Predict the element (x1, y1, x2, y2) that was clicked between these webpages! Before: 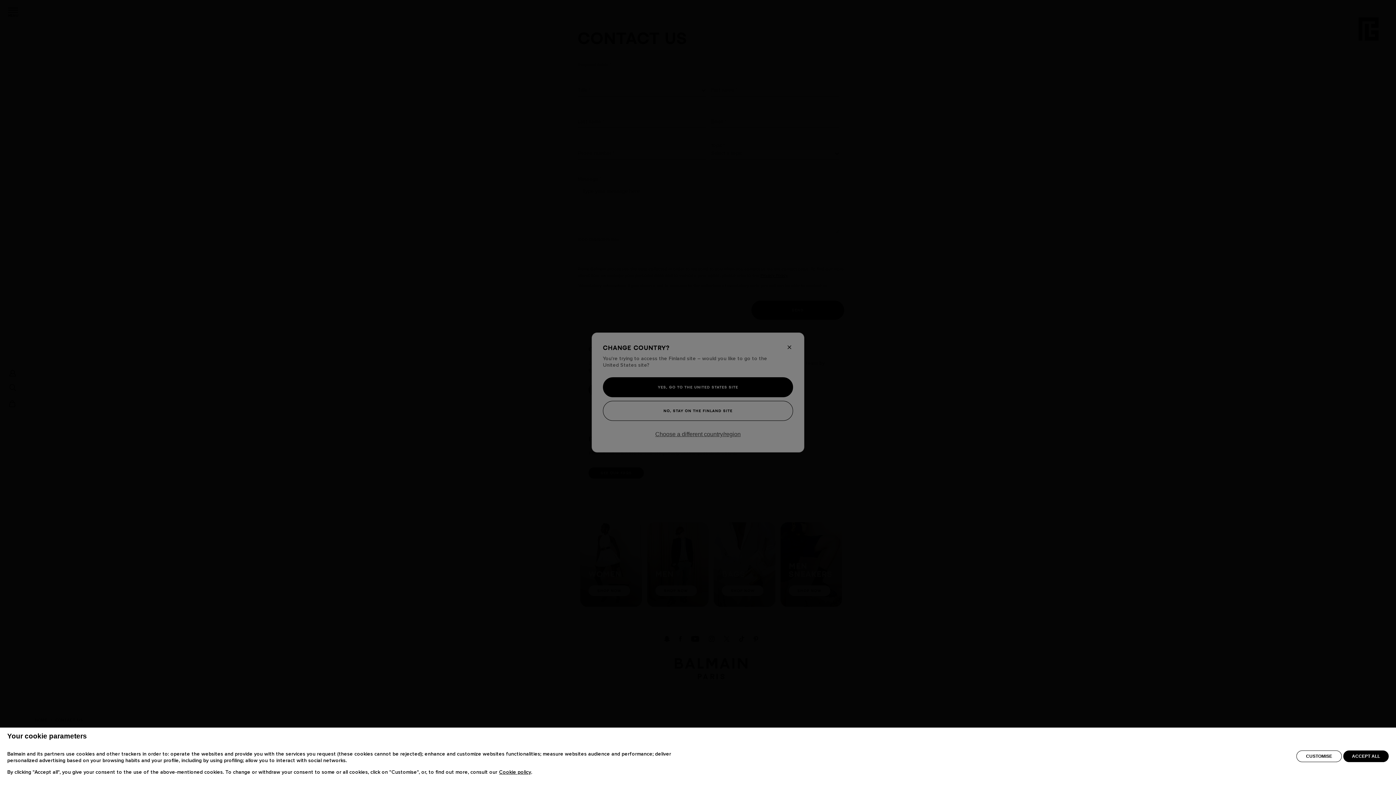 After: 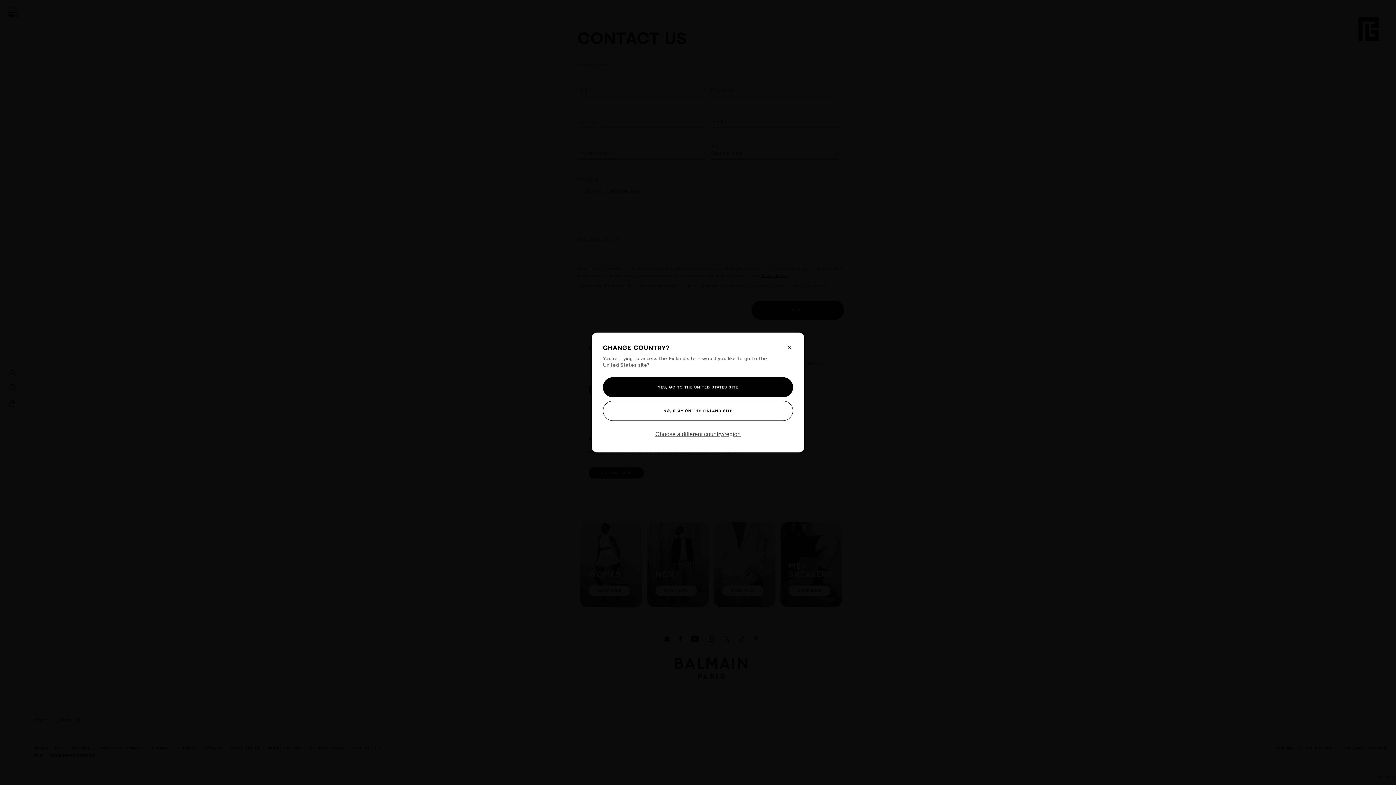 Action: label: ACCEPT ALL bbox: (1343, 750, 1389, 762)